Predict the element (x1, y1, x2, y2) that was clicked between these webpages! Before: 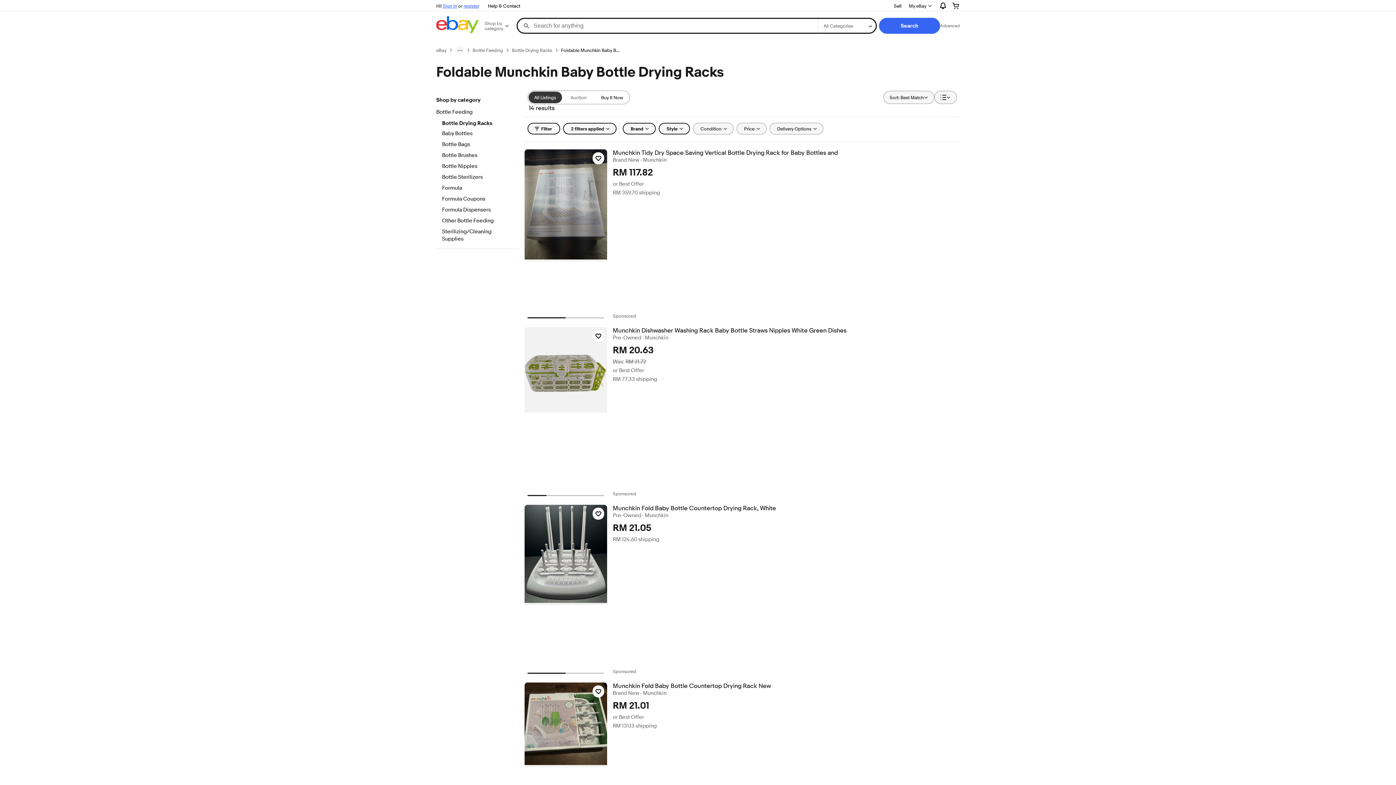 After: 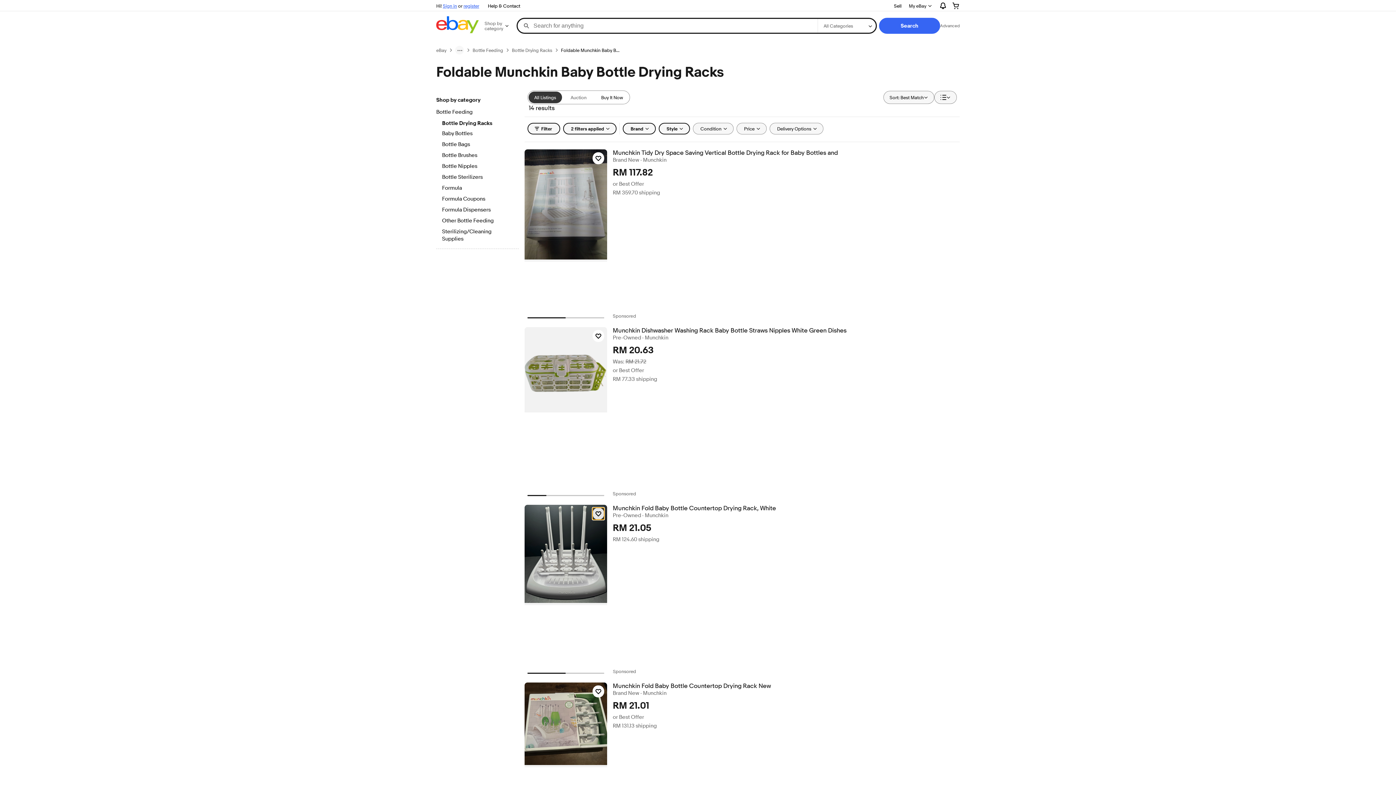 Action: bbox: (592, 508, 604, 520) label: Click to watch item - Munchkin Fold Baby Bottle Countertop Drying Rack, White